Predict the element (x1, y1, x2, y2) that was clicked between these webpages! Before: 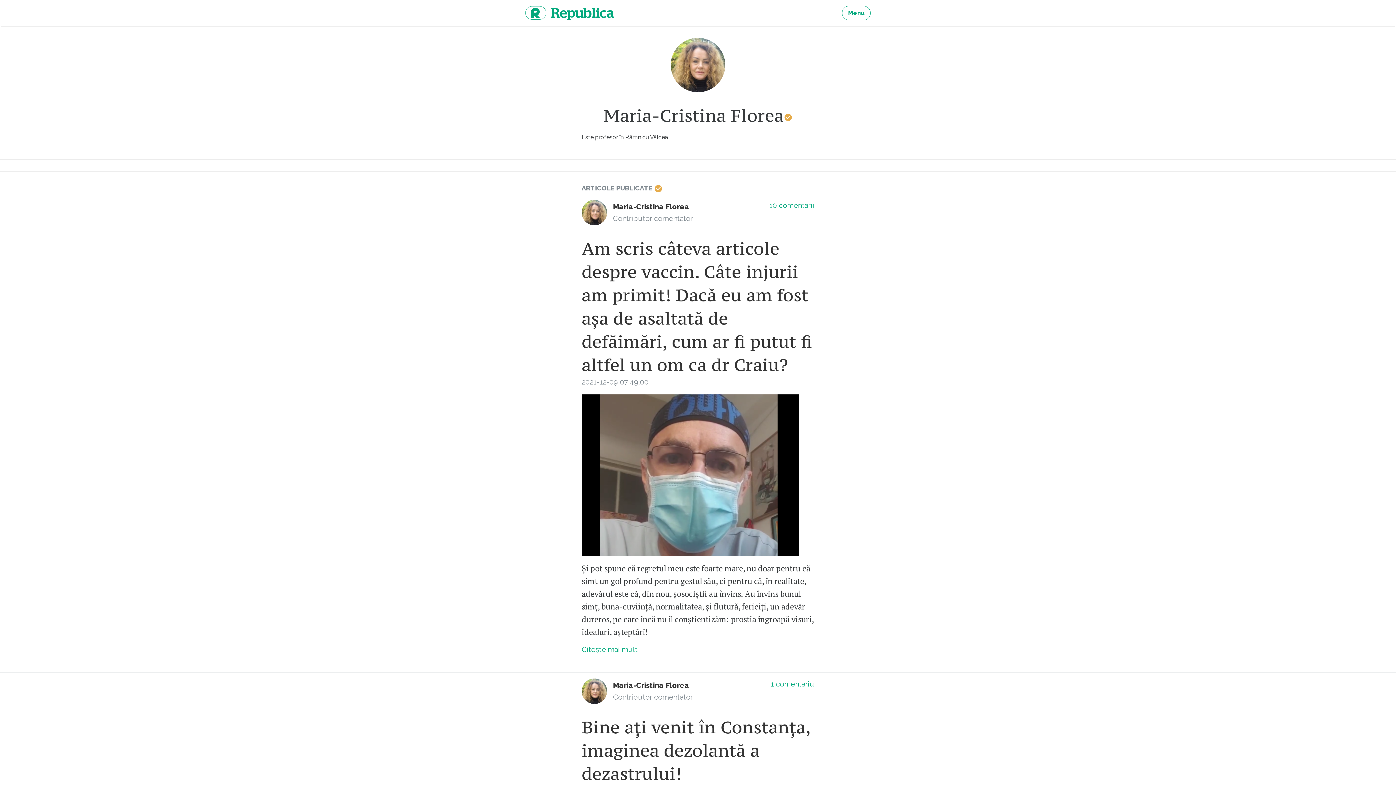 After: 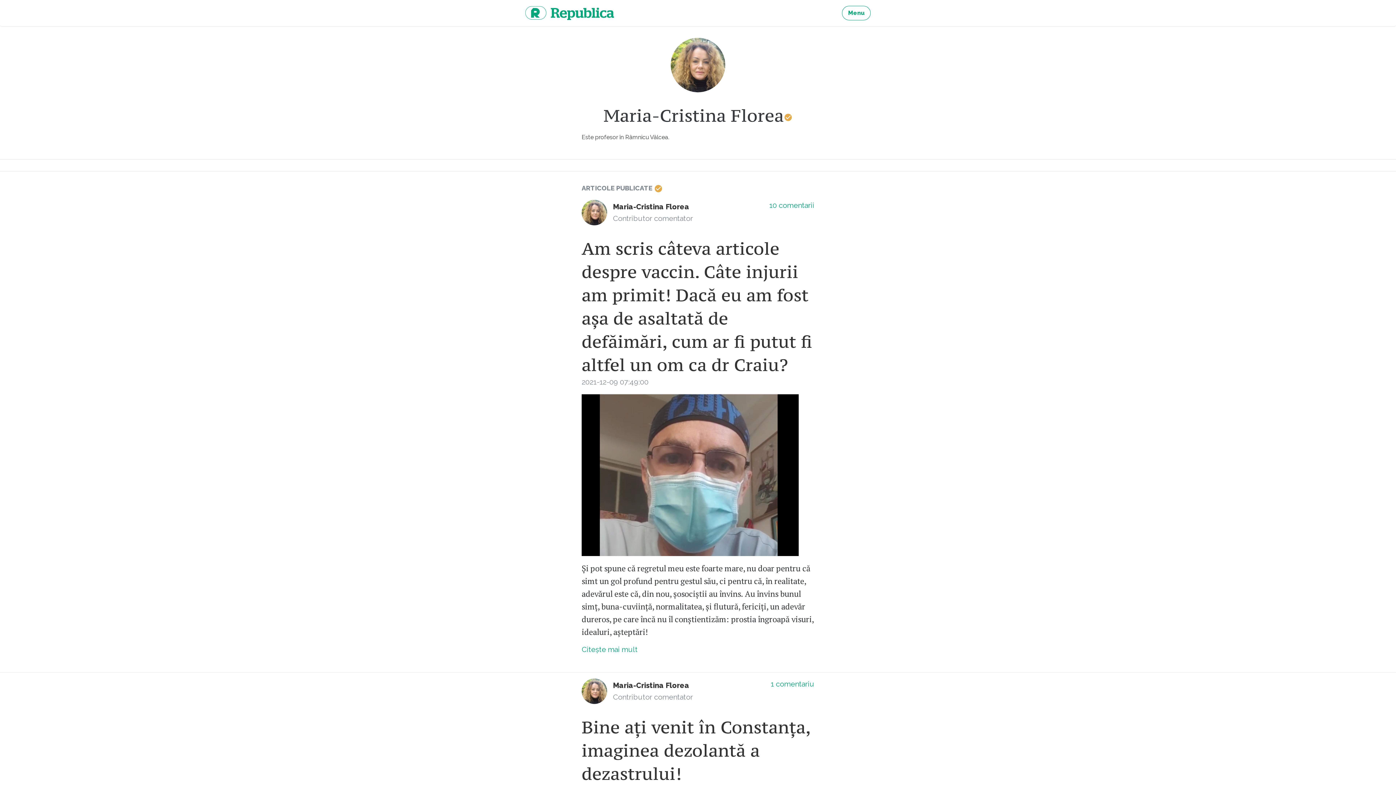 Action: bbox: (581, 200, 607, 225)